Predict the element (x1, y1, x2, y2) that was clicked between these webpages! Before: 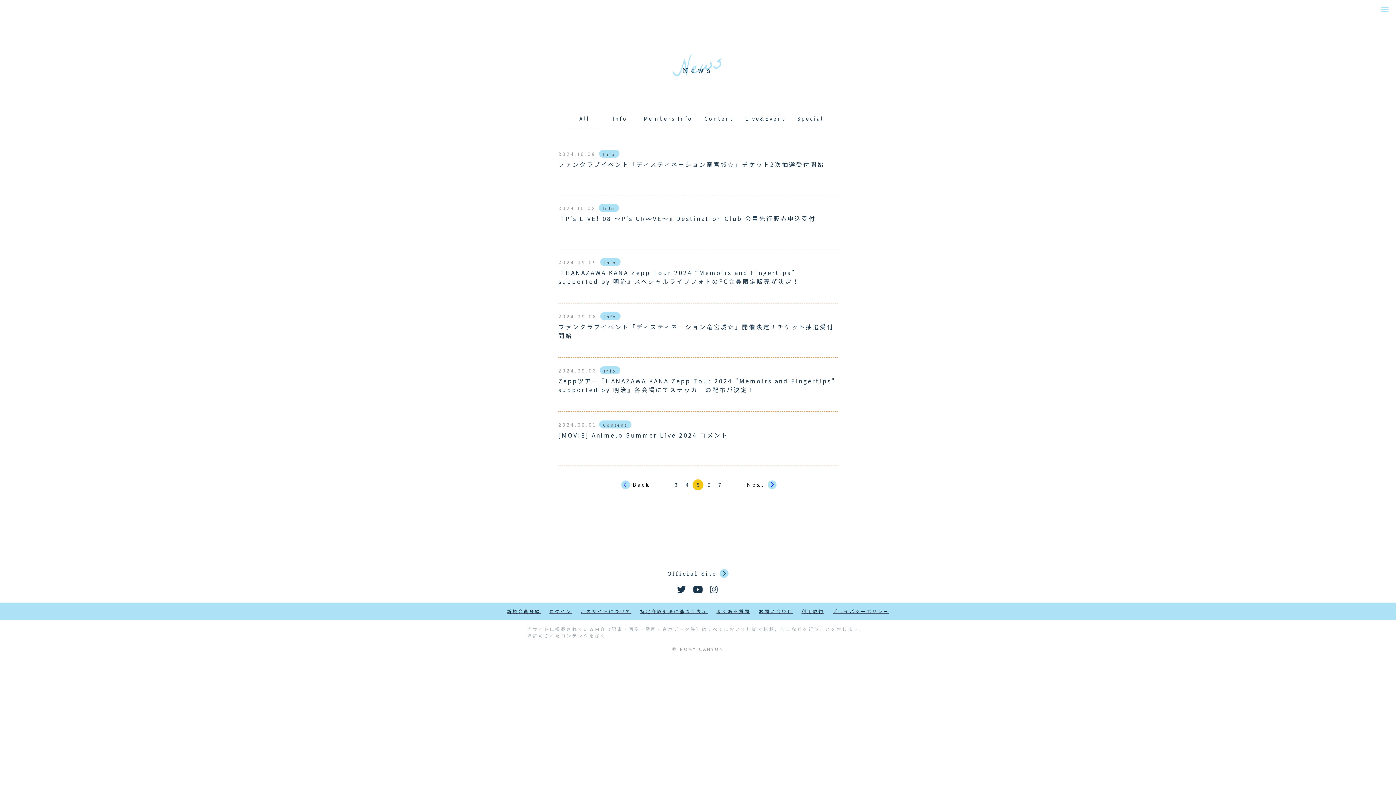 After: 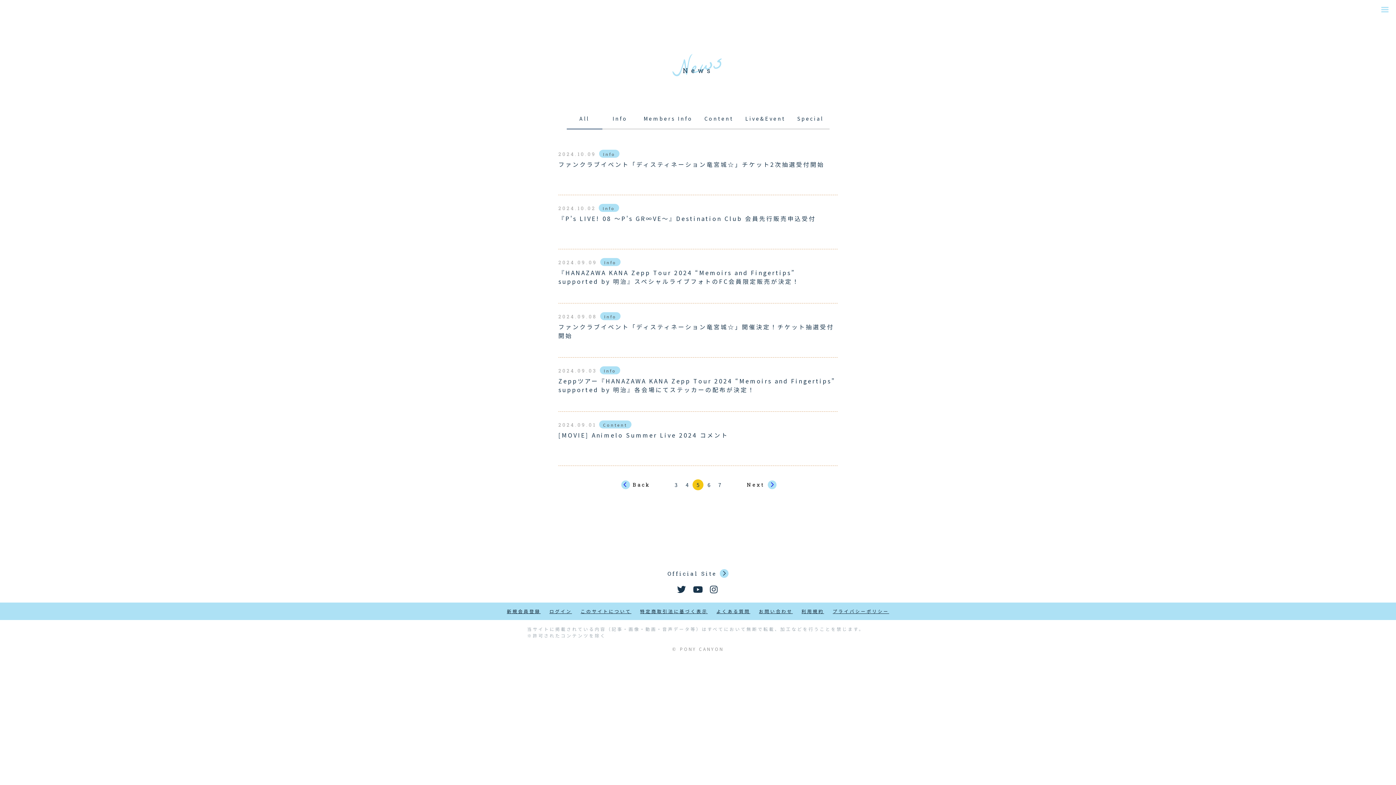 Action: bbox: (677, 585, 687, 594) label: 